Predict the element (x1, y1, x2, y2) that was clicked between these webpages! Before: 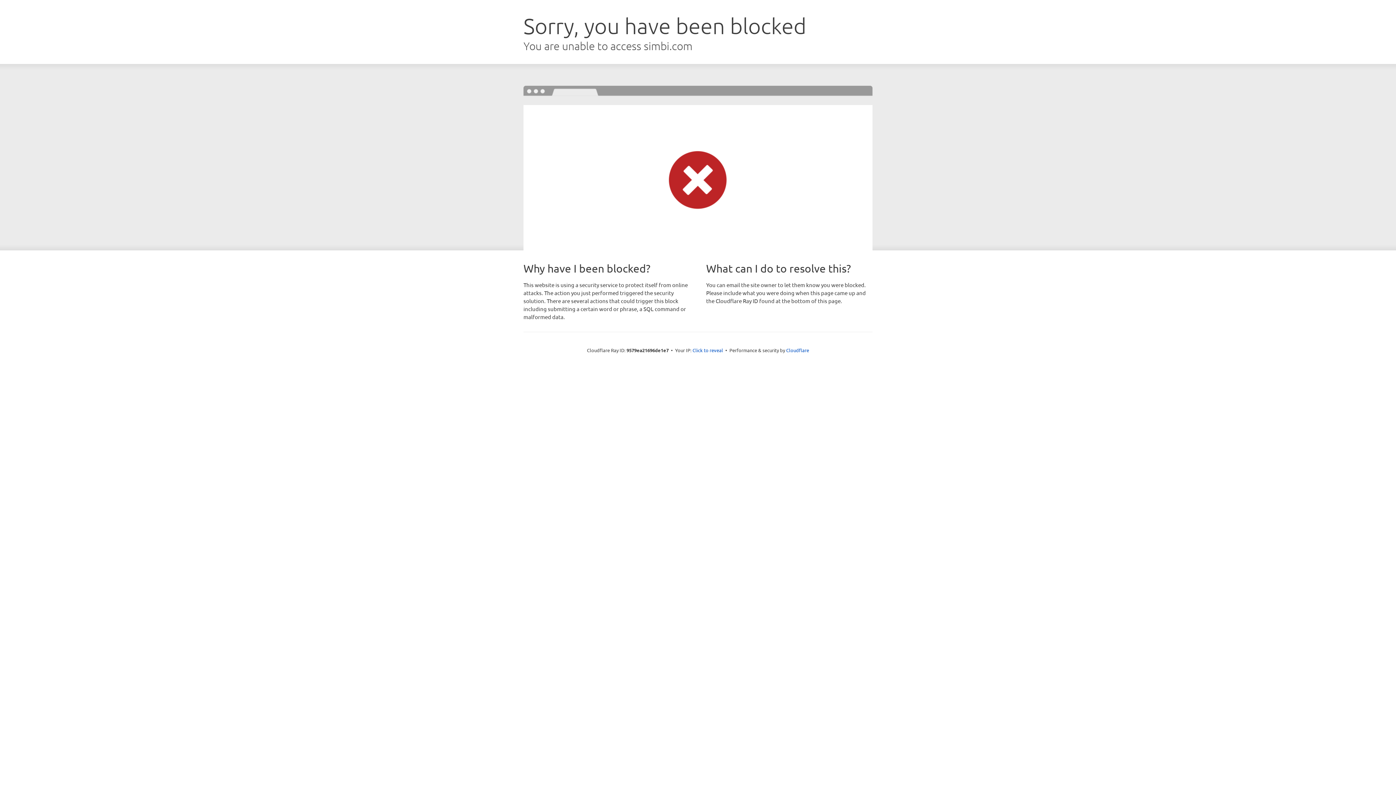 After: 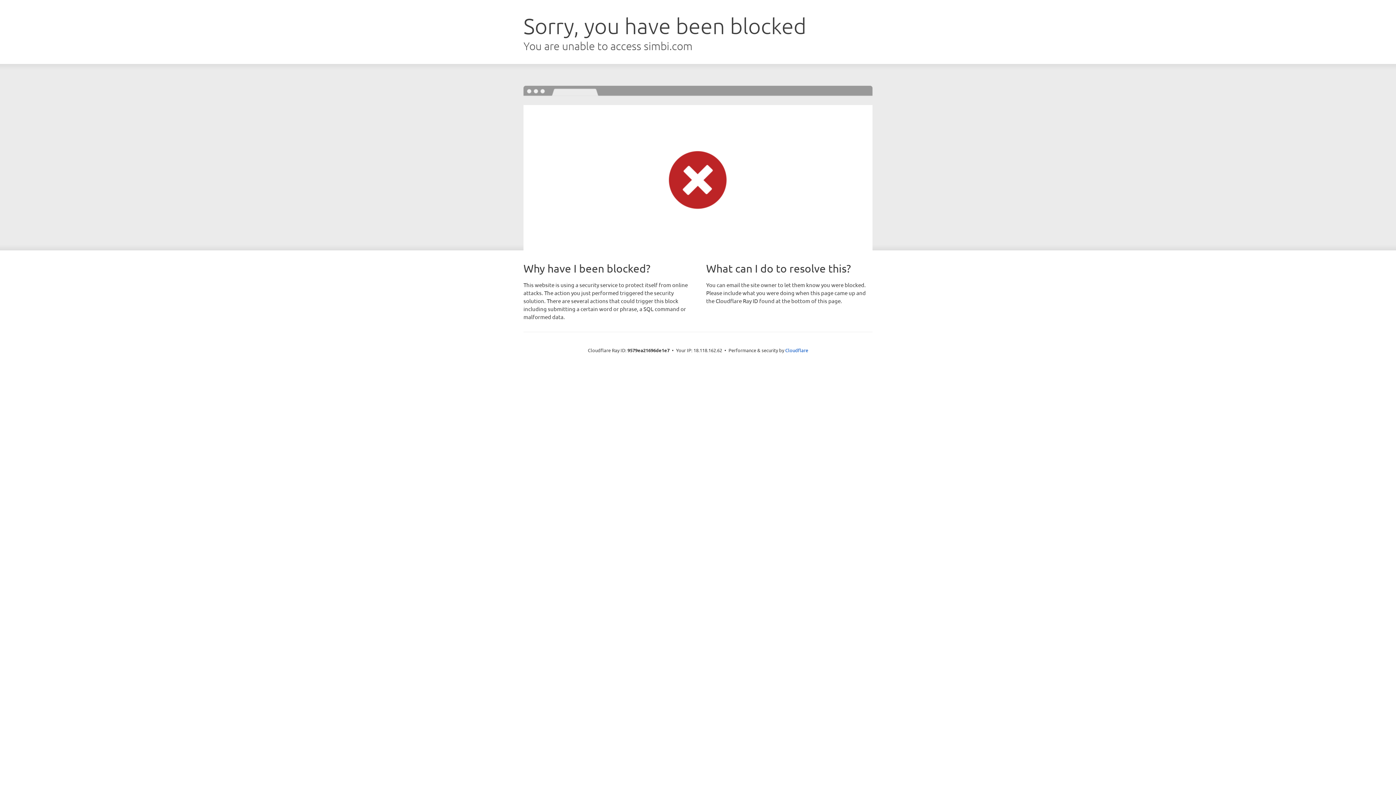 Action: bbox: (692, 346, 723, 353) label: Click to reveal